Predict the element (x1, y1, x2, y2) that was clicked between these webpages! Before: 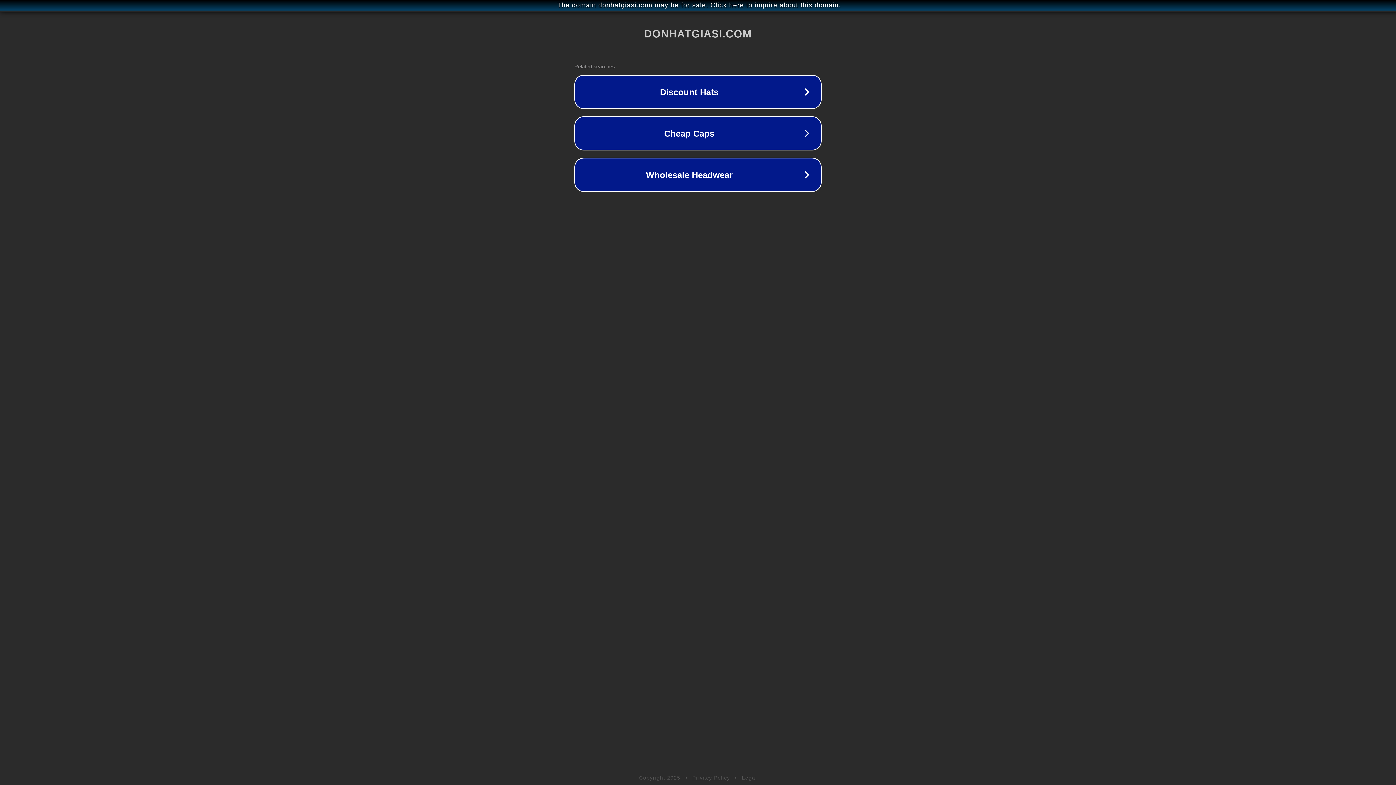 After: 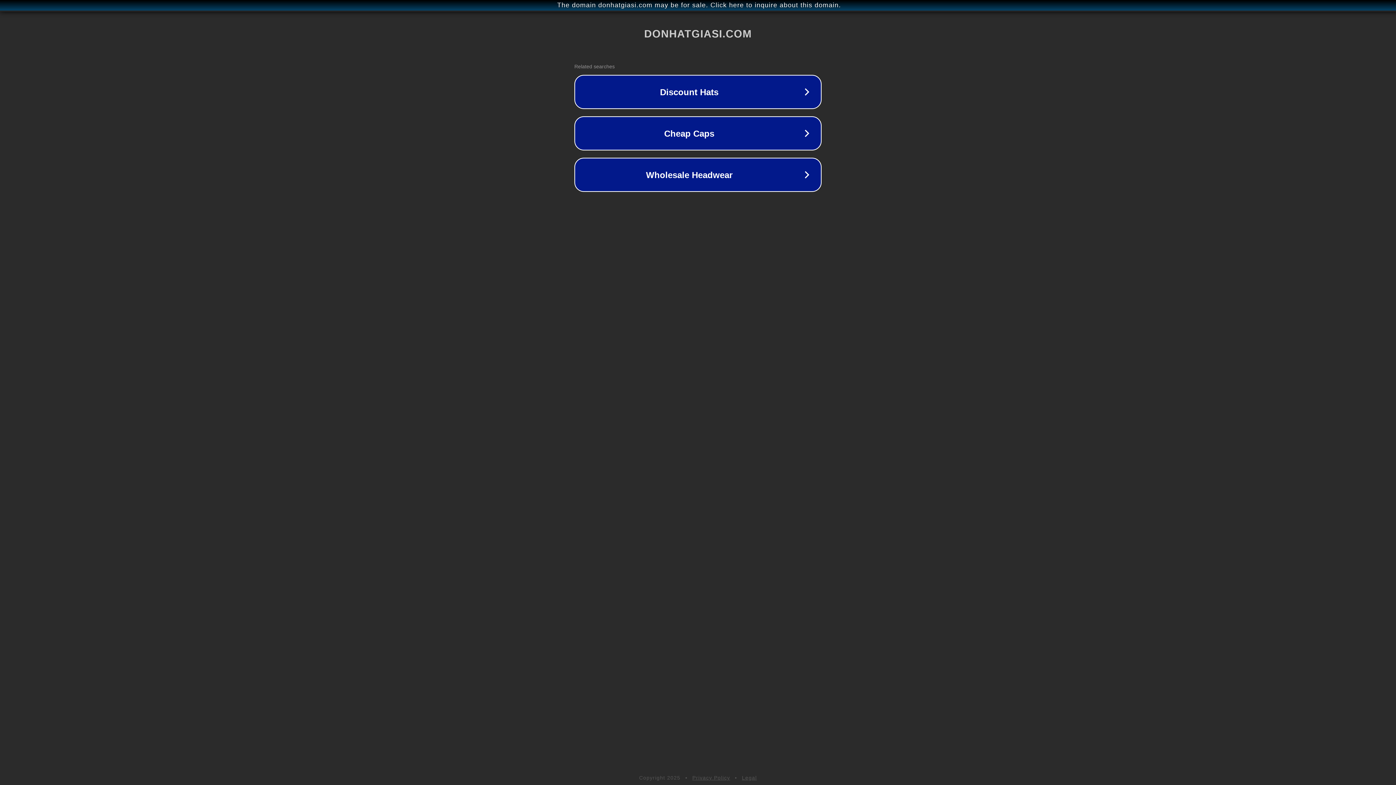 Action: label: Legal bbox: (742, 775, 757, 781)